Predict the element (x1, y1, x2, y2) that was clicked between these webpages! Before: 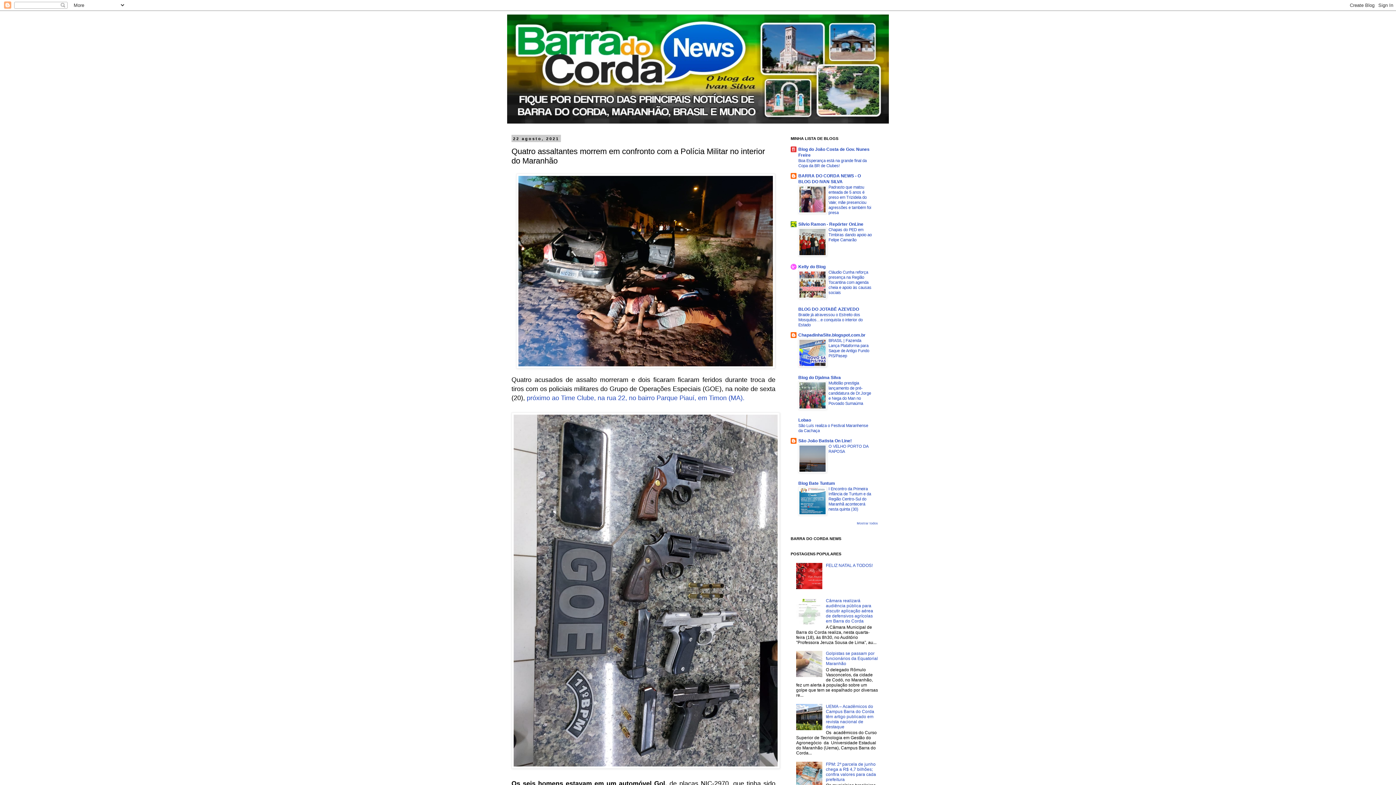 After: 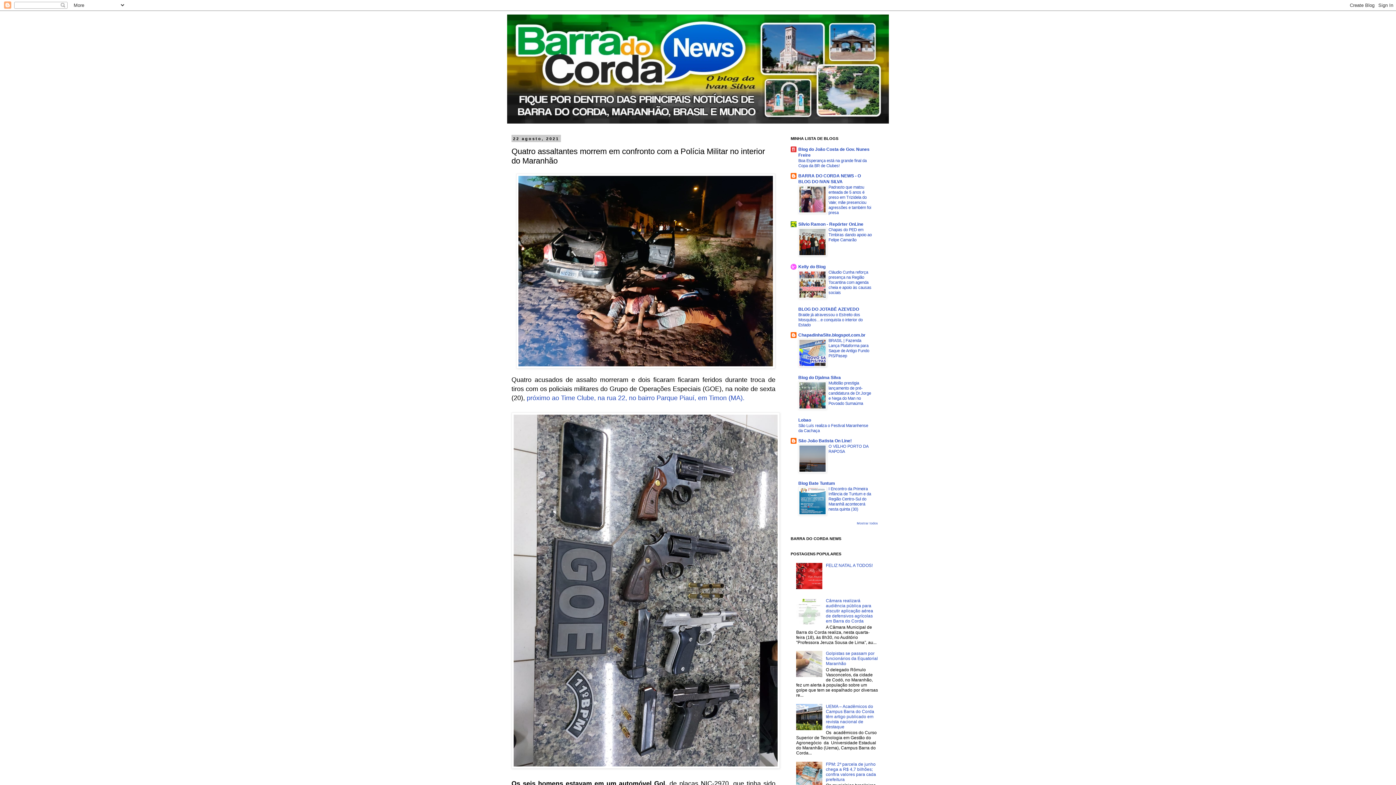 Action: bbox: (796, 585, 824, 590)